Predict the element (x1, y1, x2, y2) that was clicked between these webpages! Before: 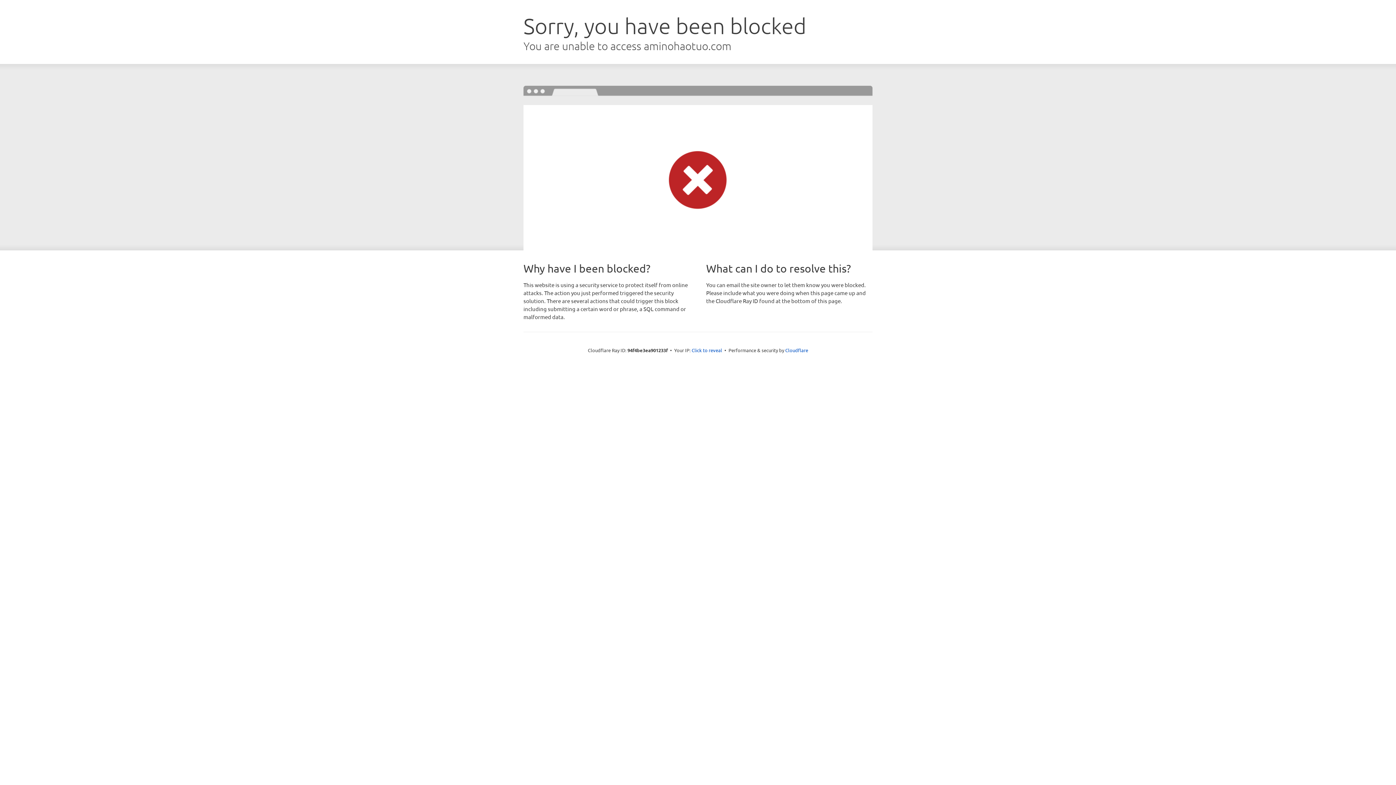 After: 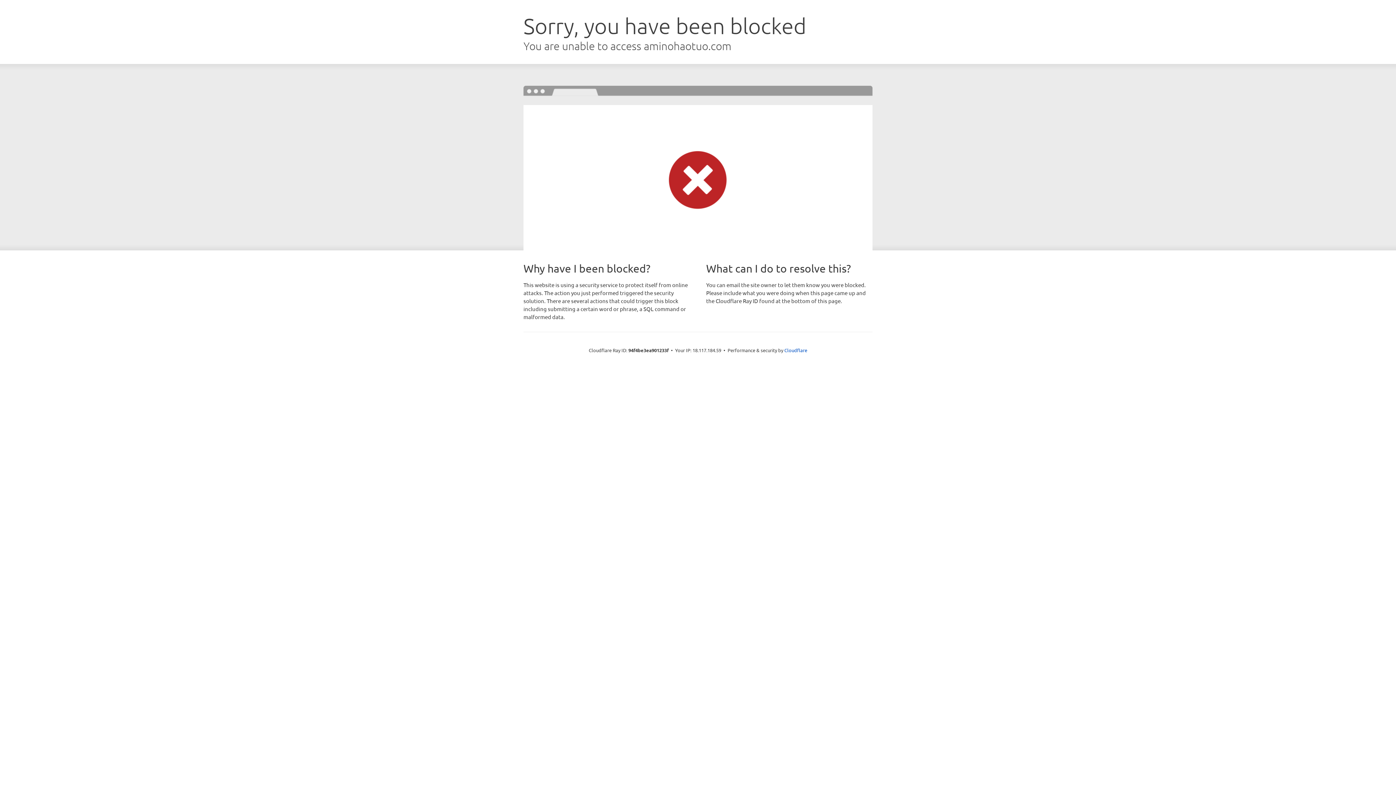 Action: bbox: (691, 346, 722, 353) label: Click to reveal